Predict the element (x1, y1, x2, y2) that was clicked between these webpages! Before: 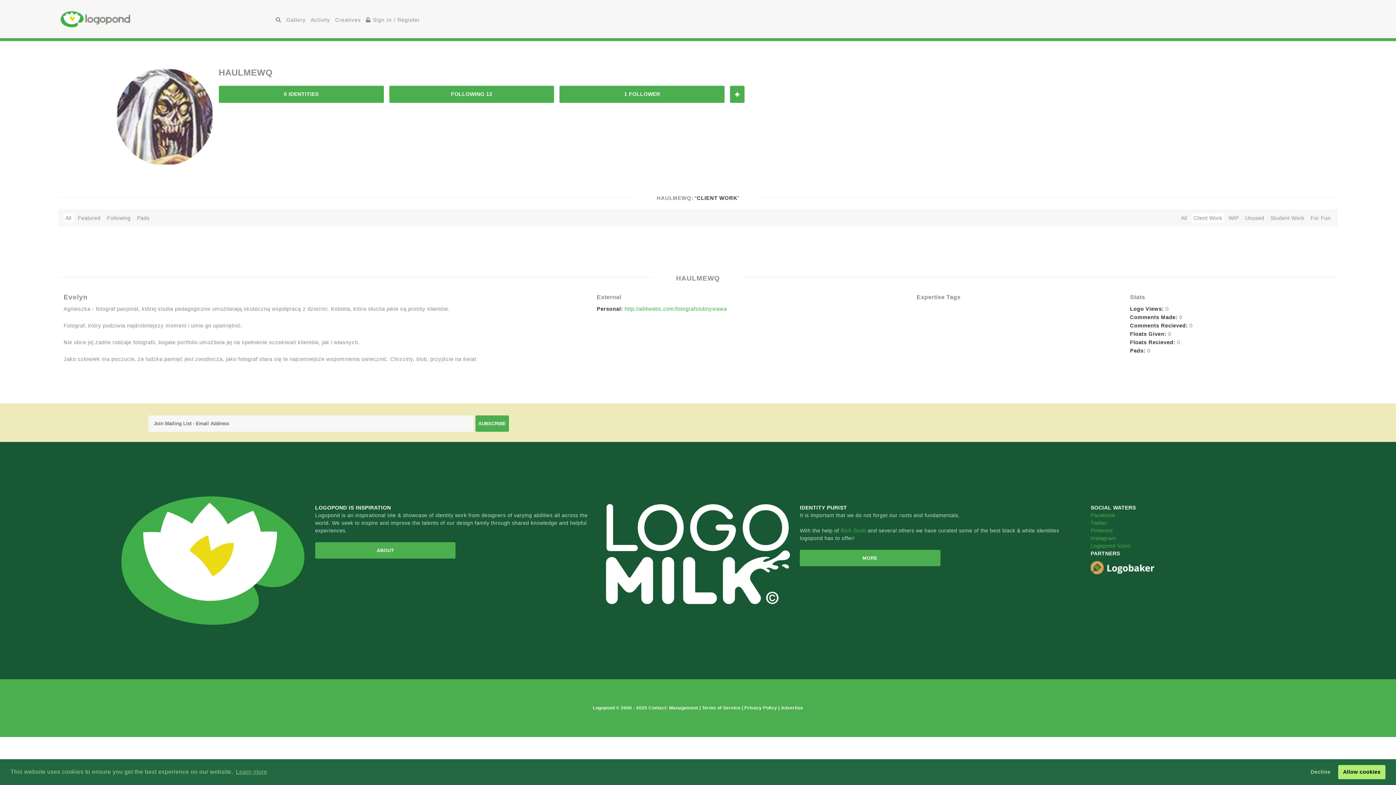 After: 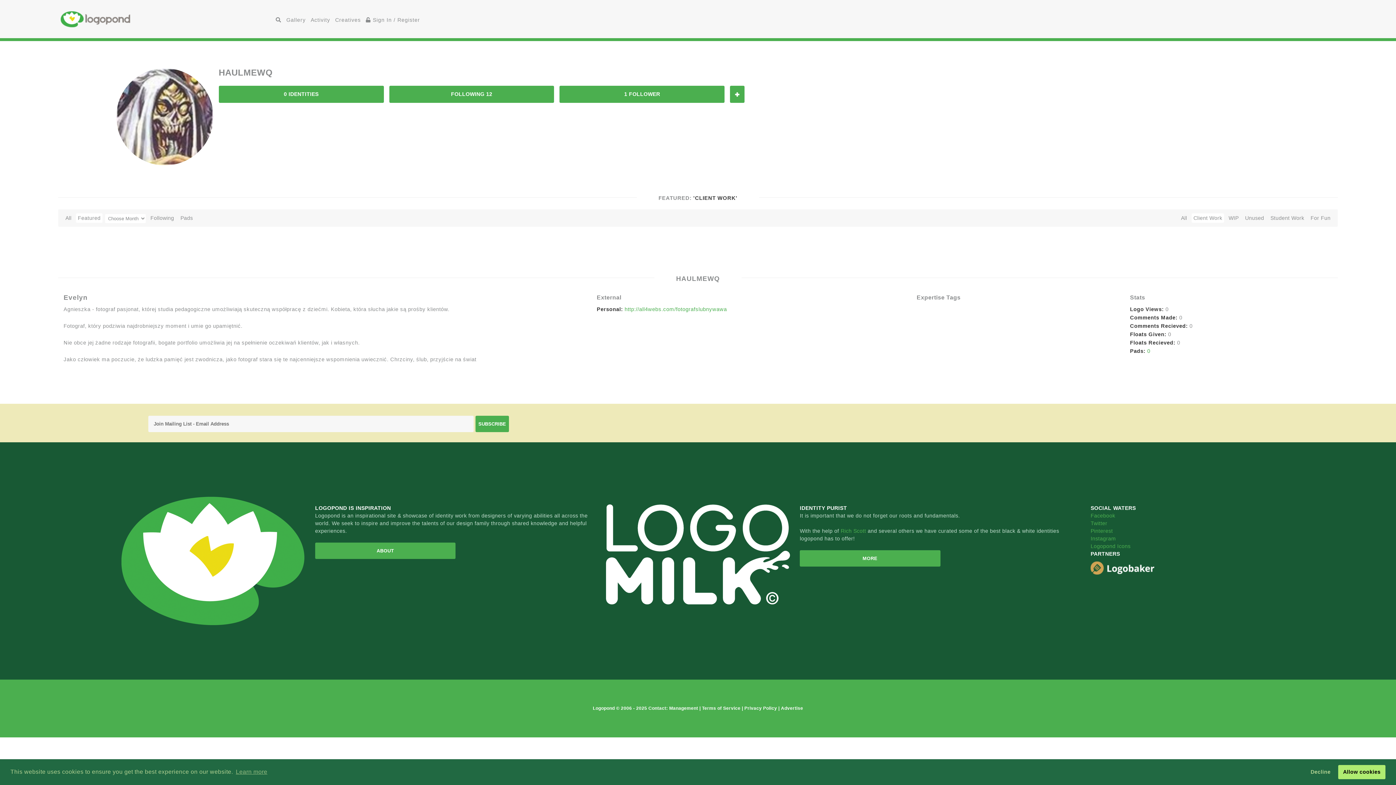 Action: label: Featured bbox: (76, 213, 102, 222)